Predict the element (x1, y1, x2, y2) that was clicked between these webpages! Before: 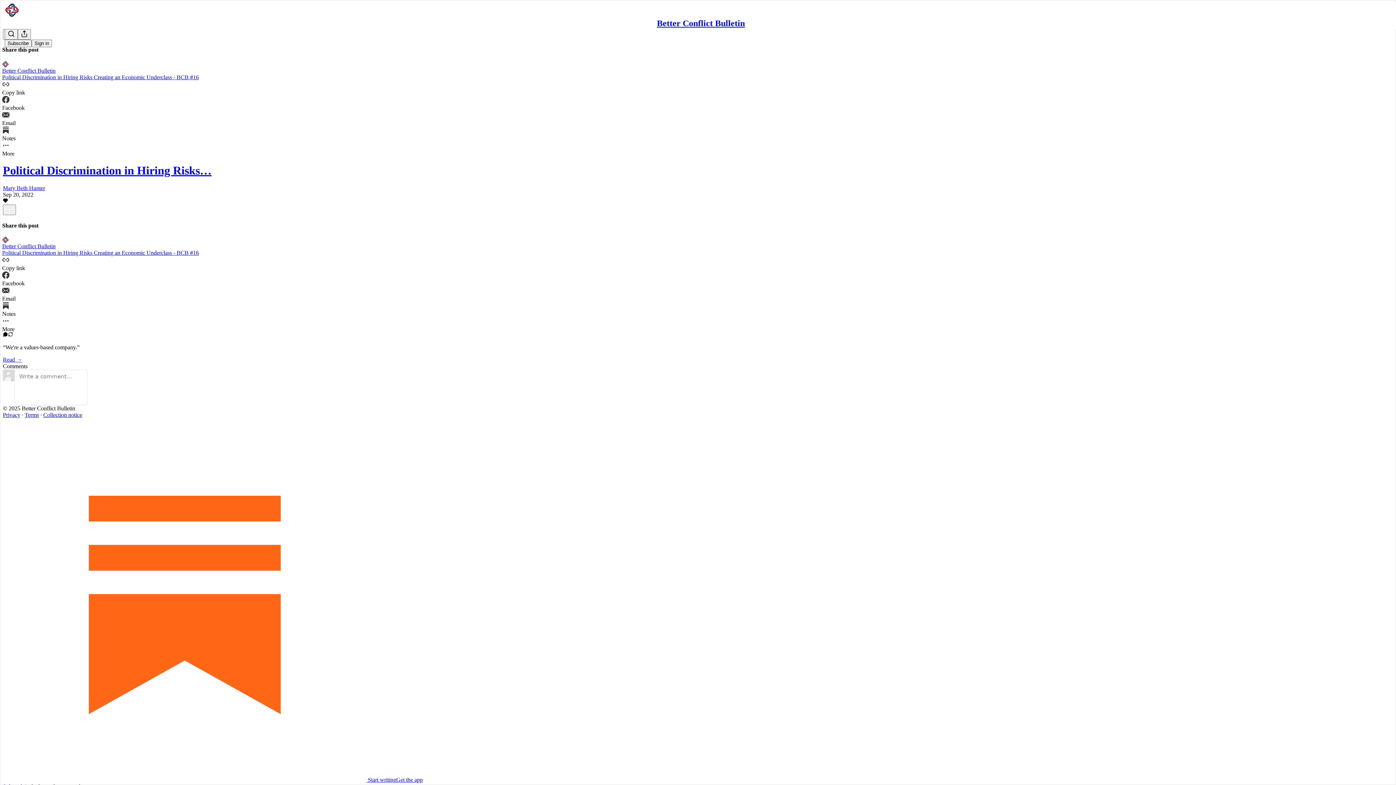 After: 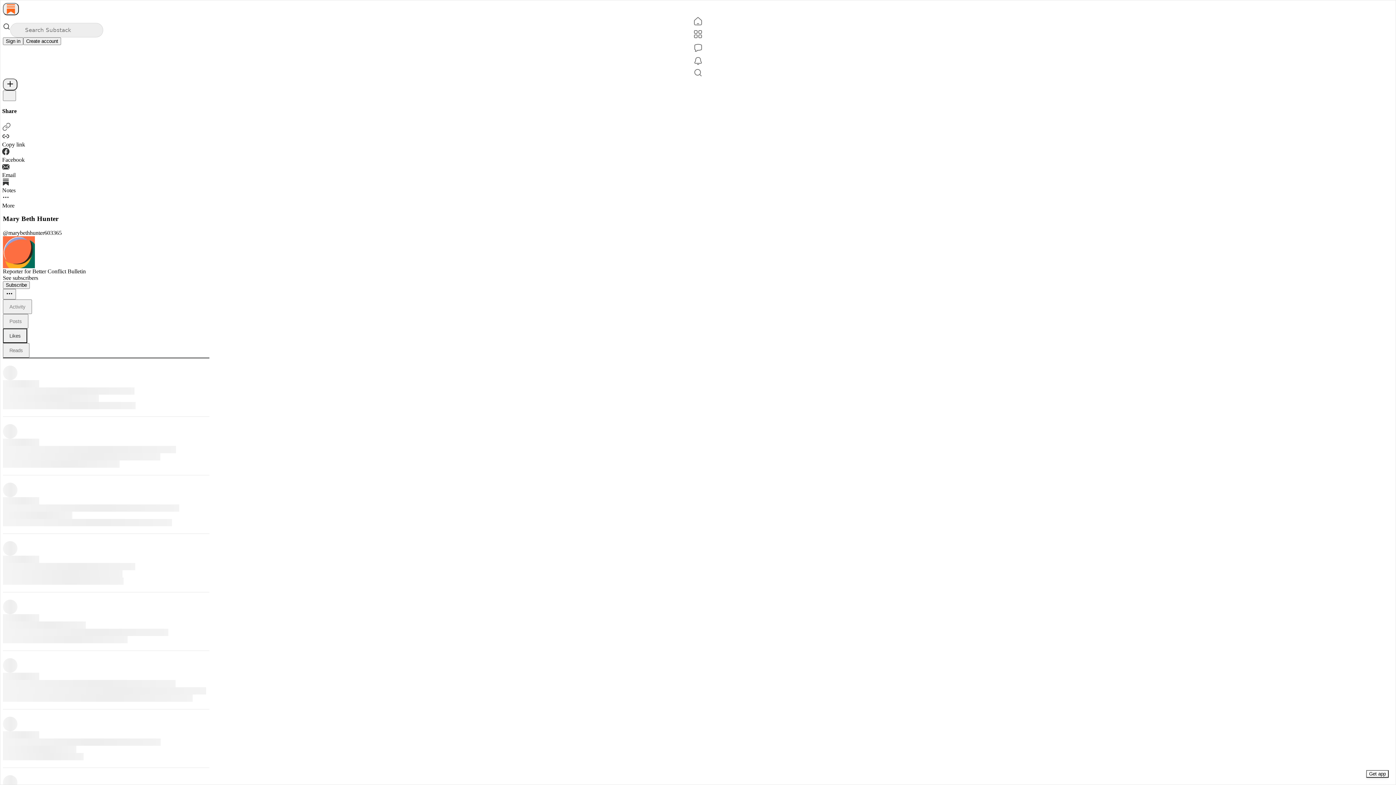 Action: label: Mary Beth Hunter bbox: (2, 185, 45, 191)